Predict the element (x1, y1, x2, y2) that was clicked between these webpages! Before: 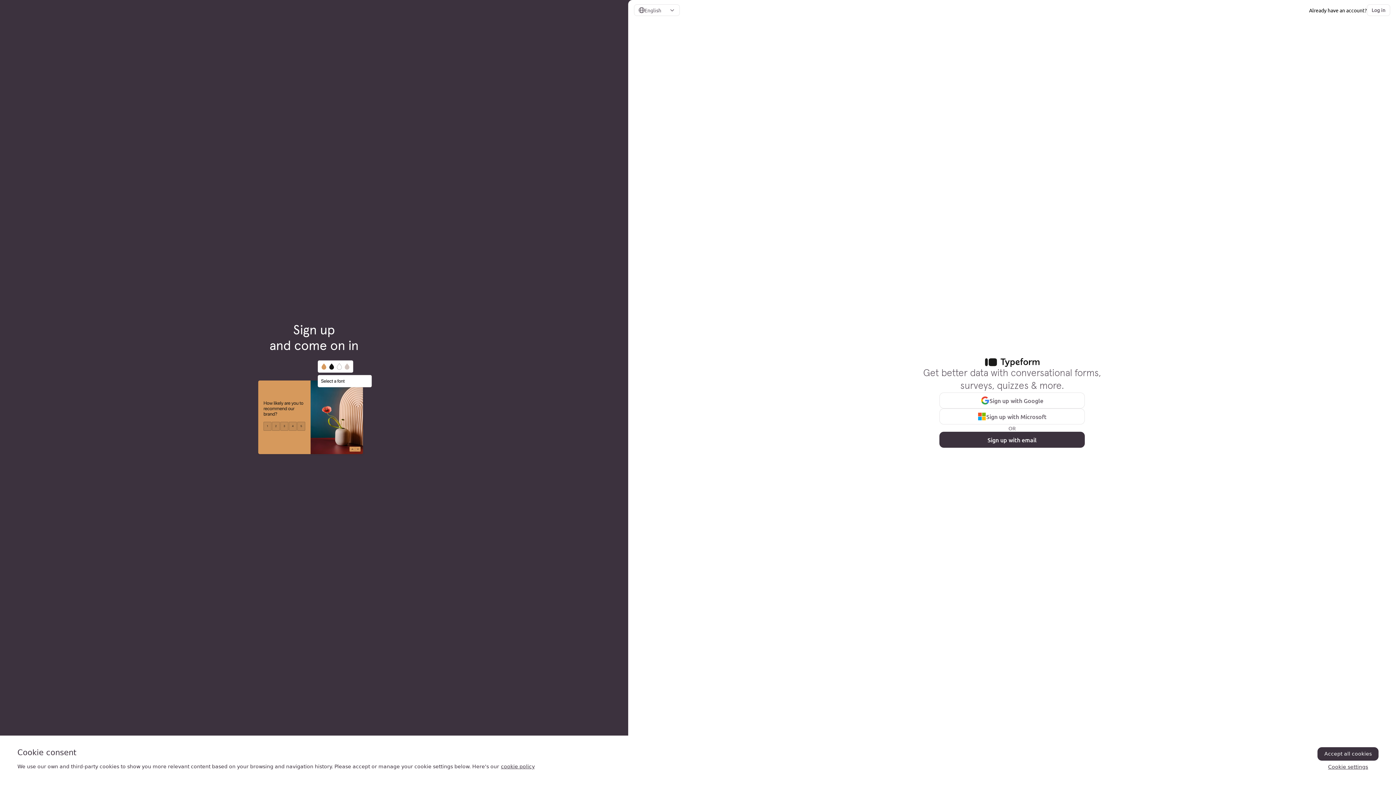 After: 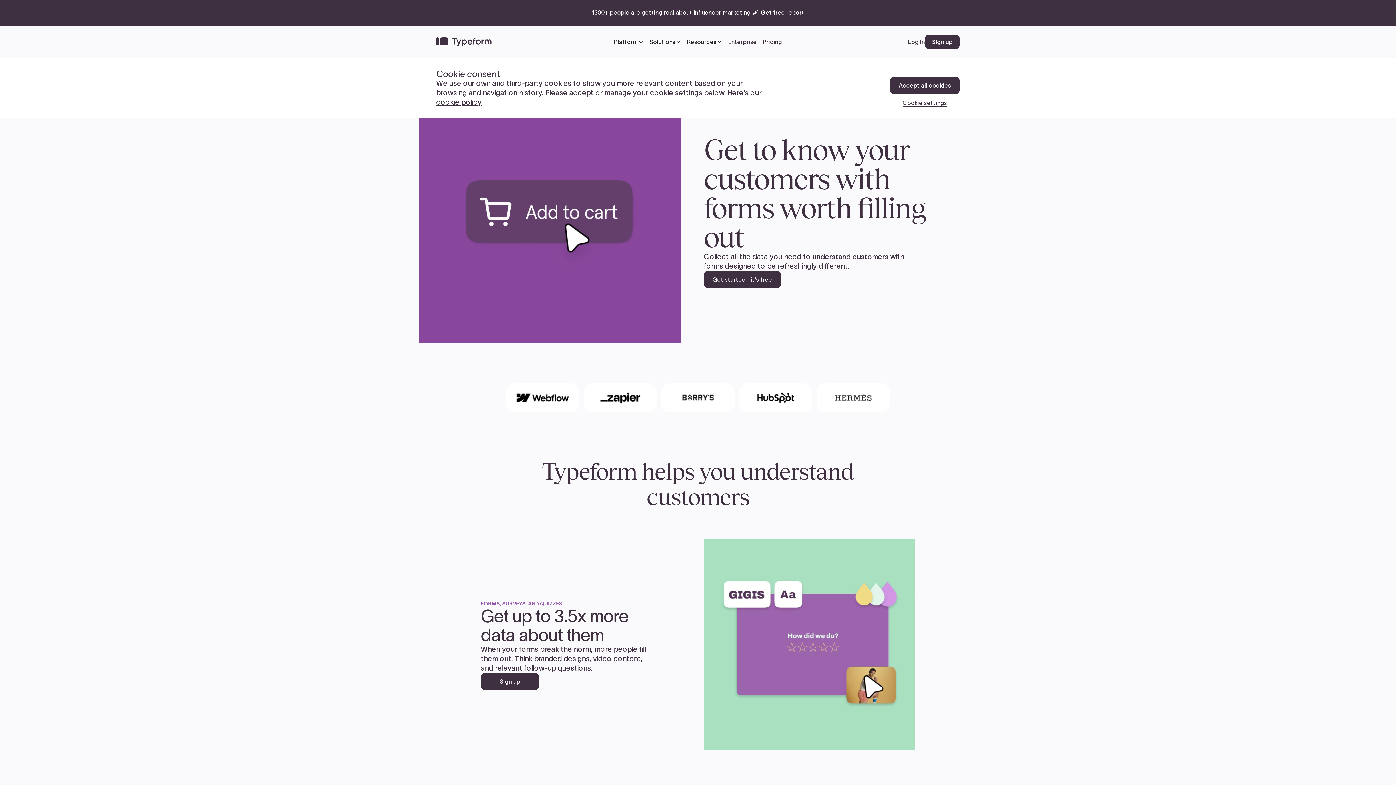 Action: bbox: (984, 358, 1039, 367)